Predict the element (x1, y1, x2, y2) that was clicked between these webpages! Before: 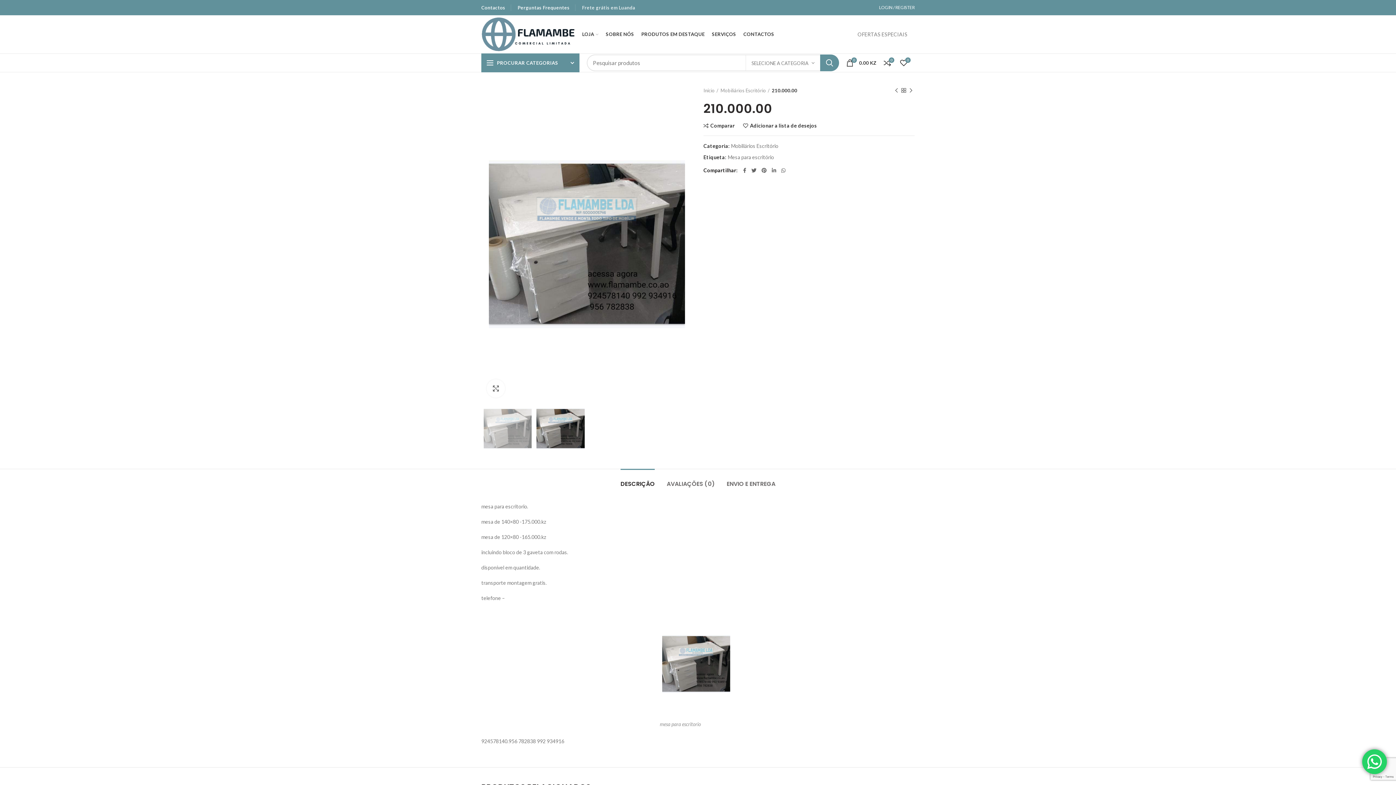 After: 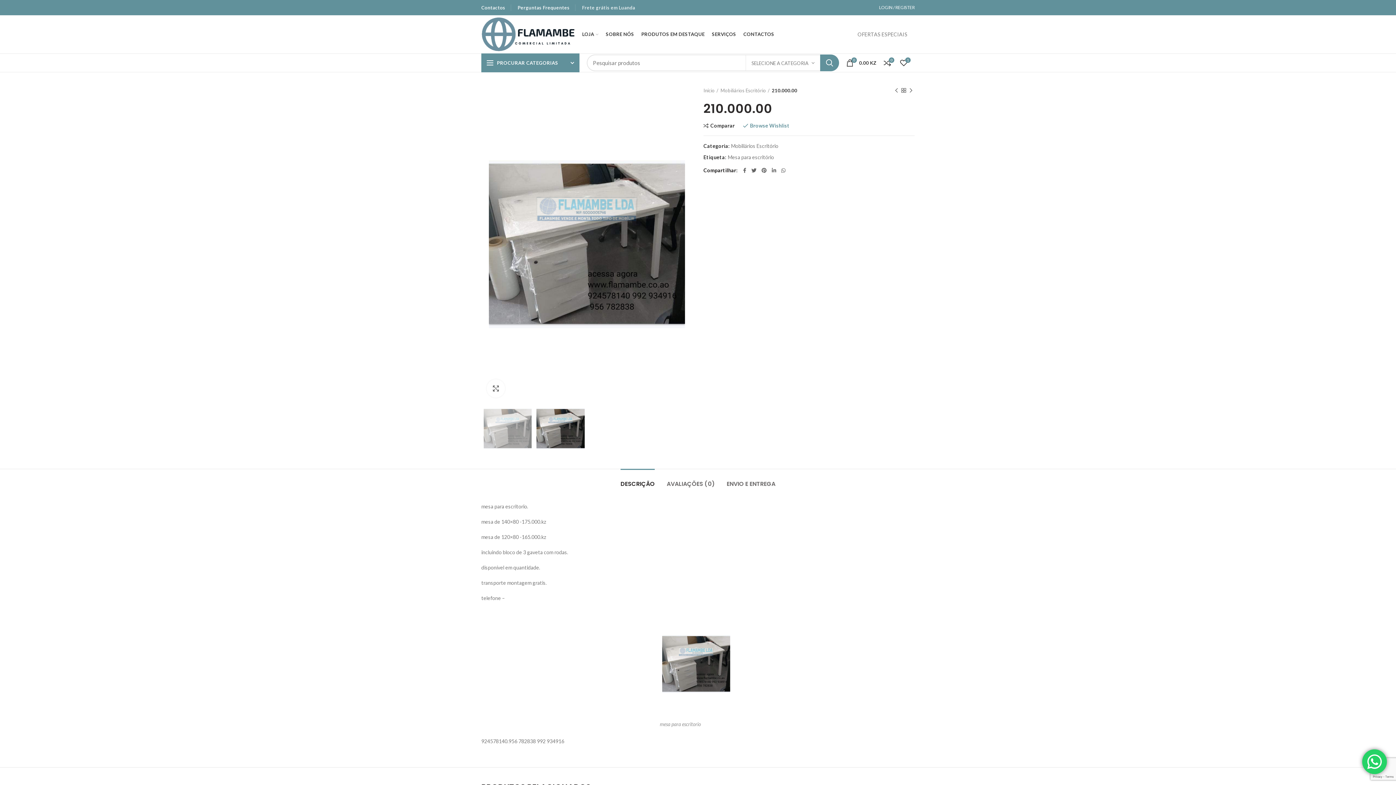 Action: bbox: (743, 123, 817, 128) label: Adicionar a lista de desejos